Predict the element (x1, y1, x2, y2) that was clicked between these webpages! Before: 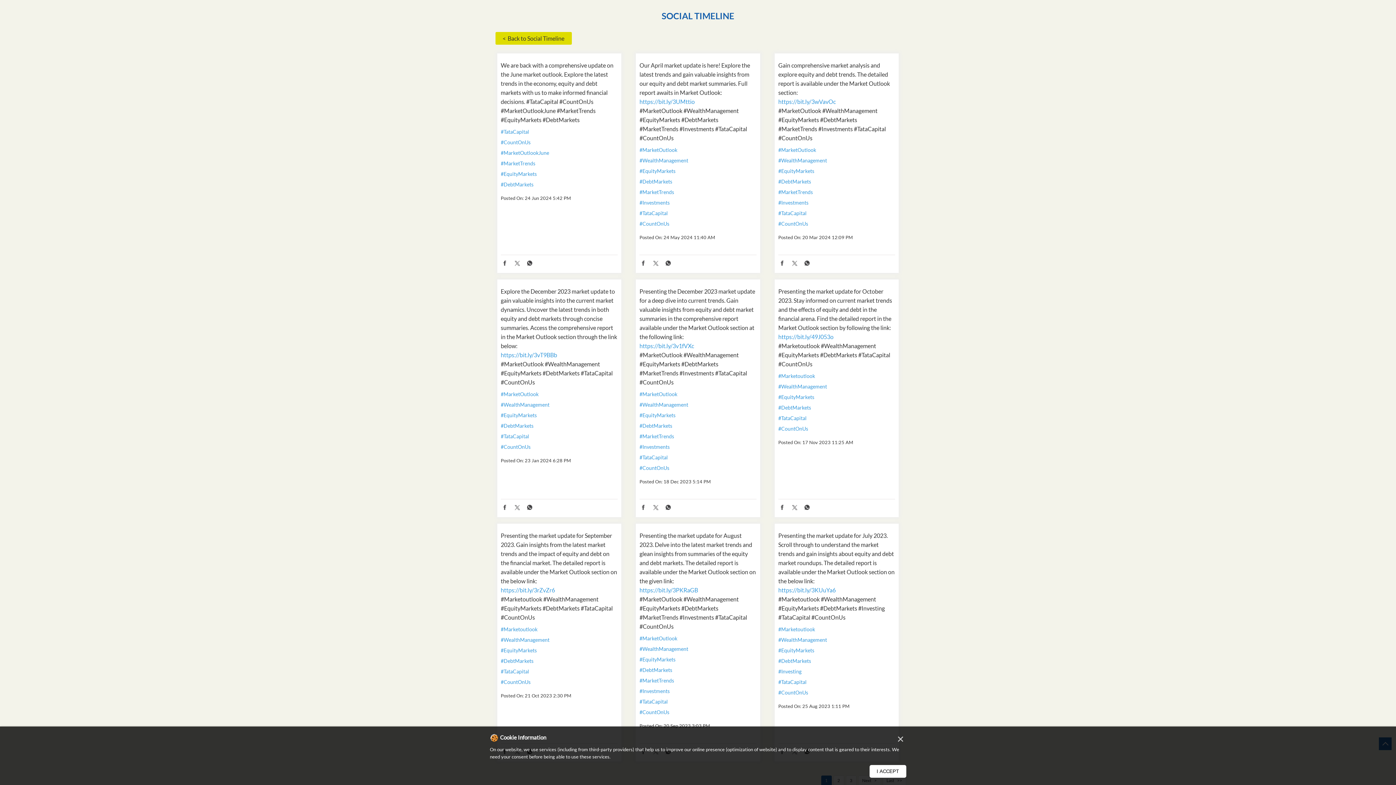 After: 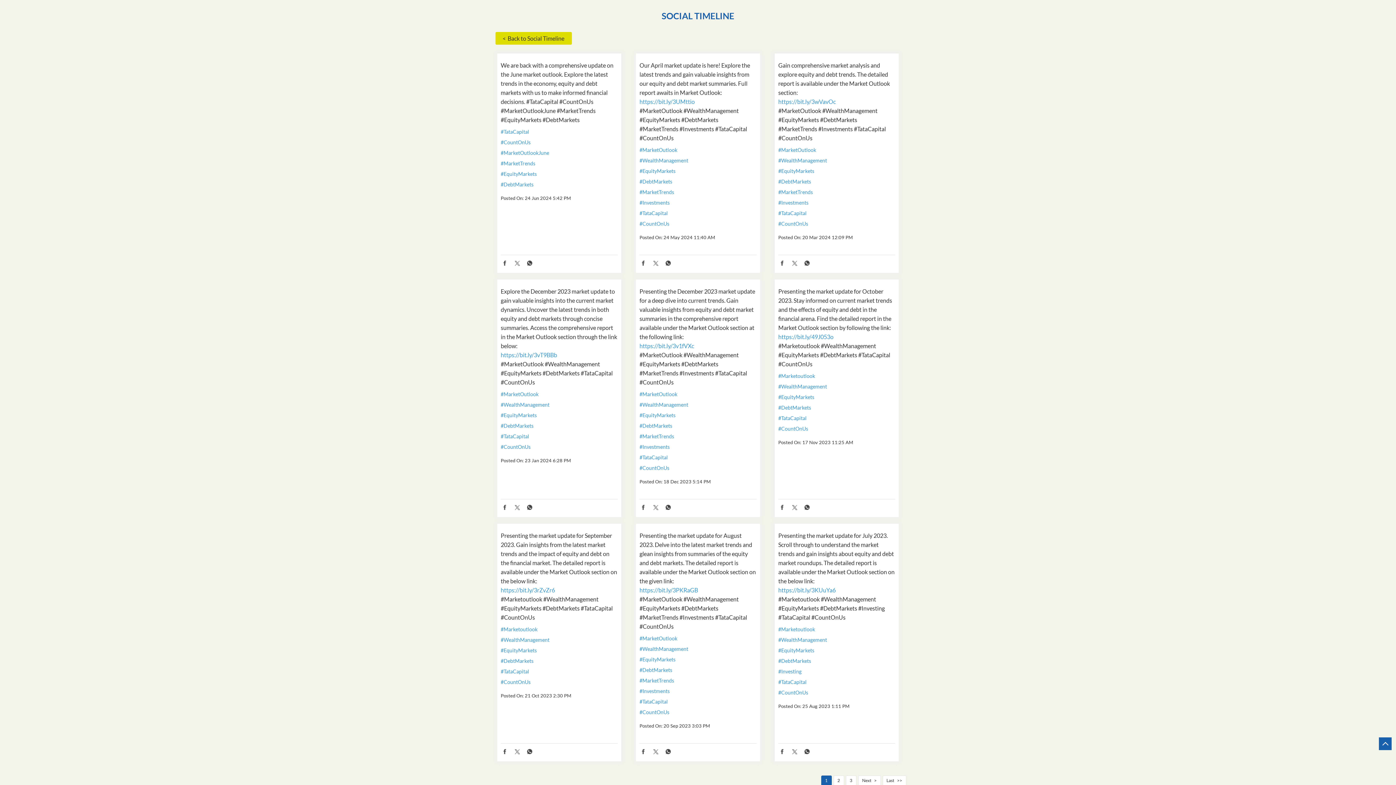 Action: label: × bbox: (895, 732, 906, 746)